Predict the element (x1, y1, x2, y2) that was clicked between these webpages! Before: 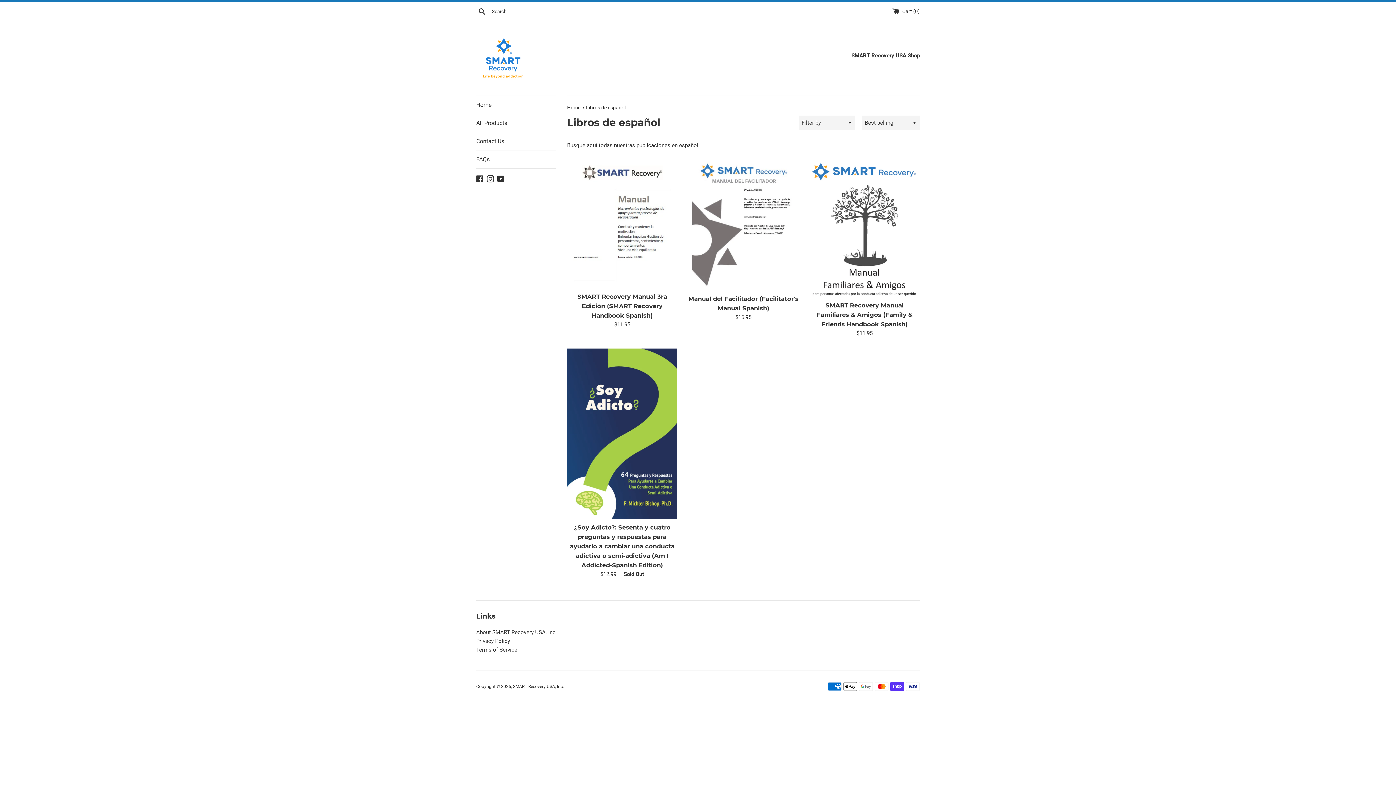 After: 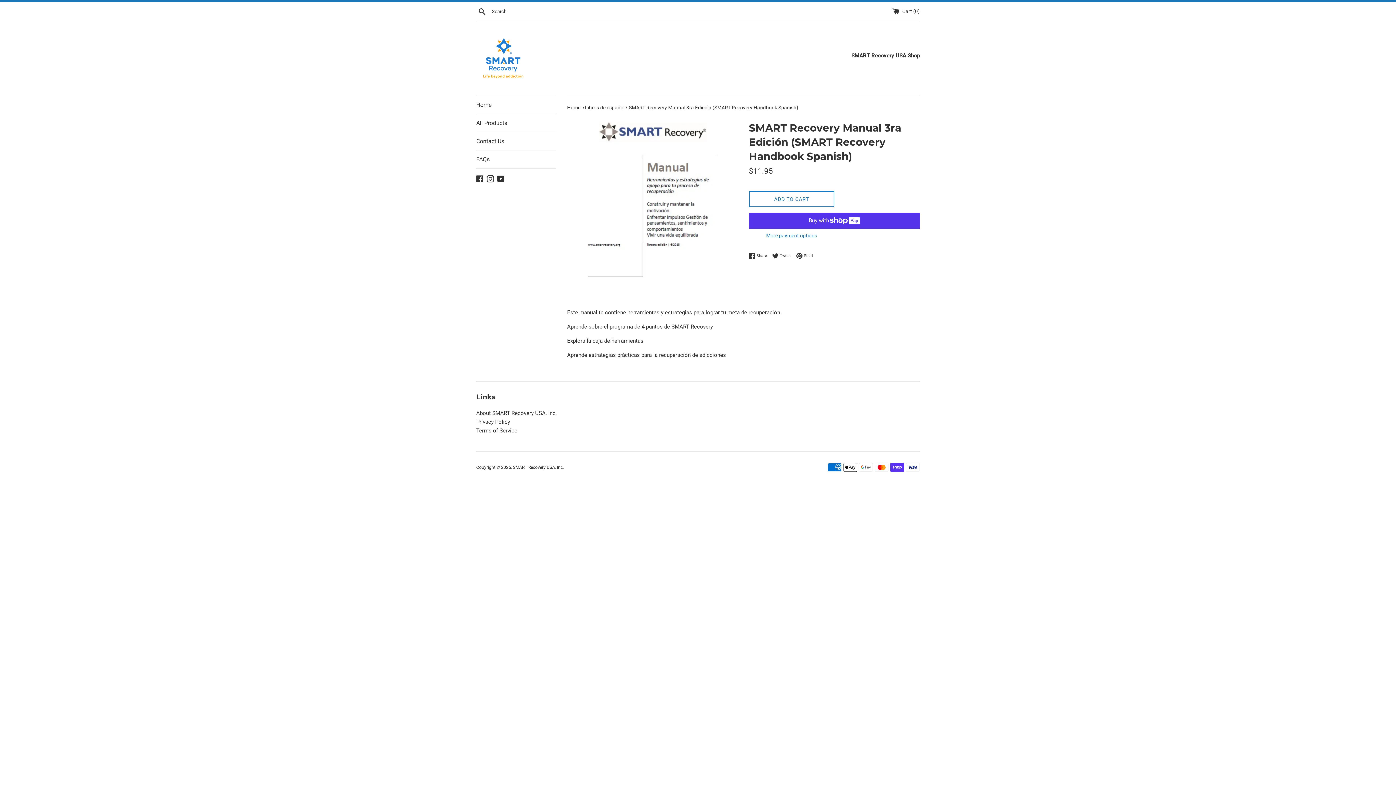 Action: label: SMART Recovery Manual 3ra Edición (SMART Recovery Handbook Spanish) bbox: (577, 293, 667, 319)